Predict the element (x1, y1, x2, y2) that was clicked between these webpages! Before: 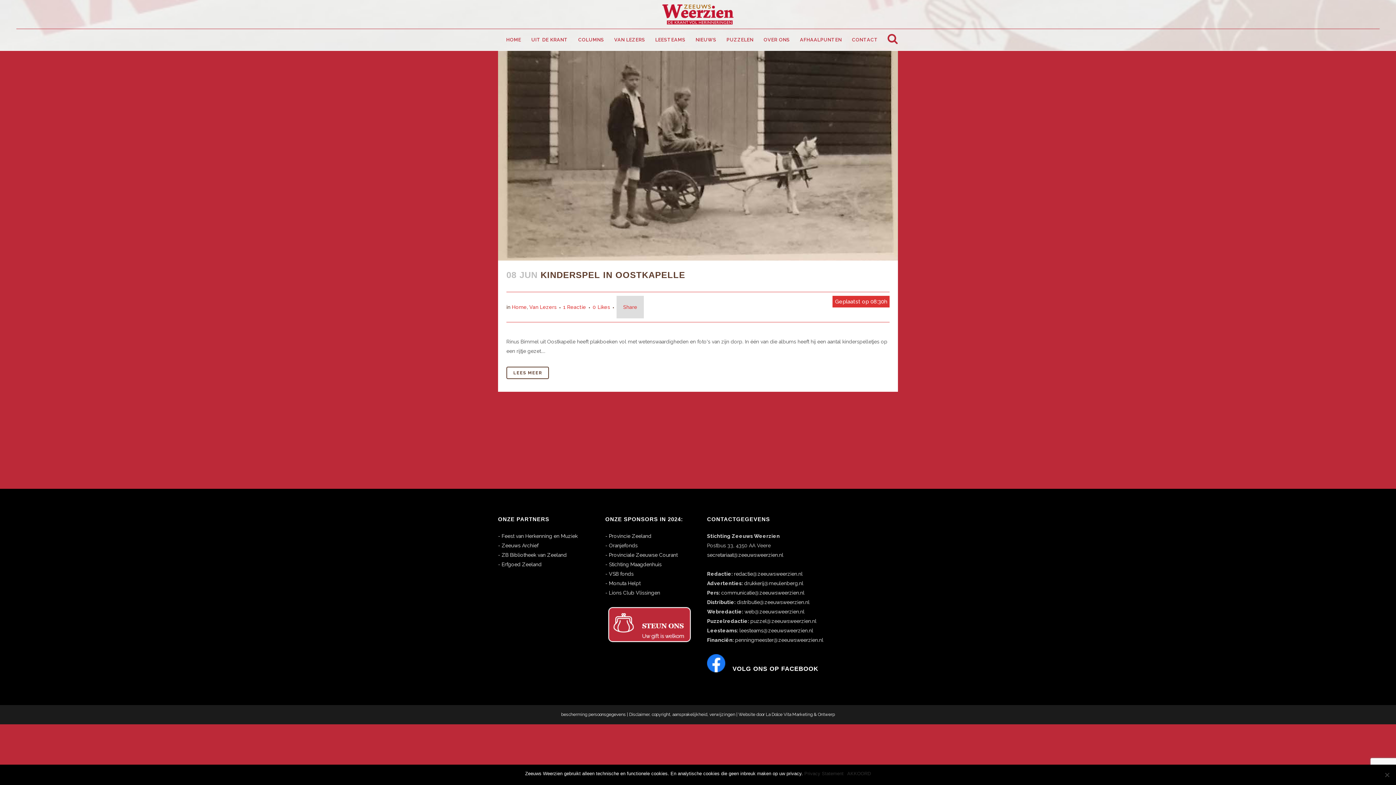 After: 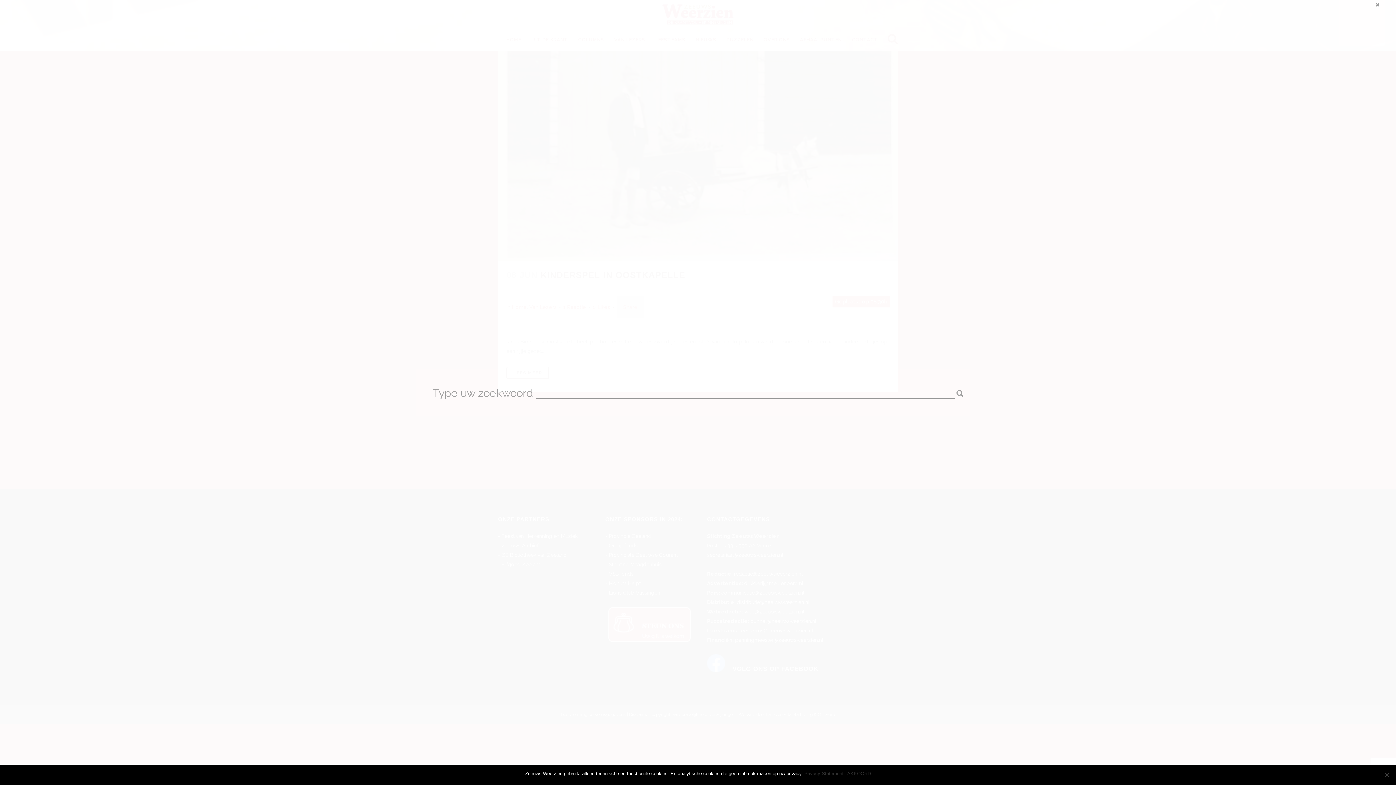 Action: bbox: (884, 33, 895, 40)